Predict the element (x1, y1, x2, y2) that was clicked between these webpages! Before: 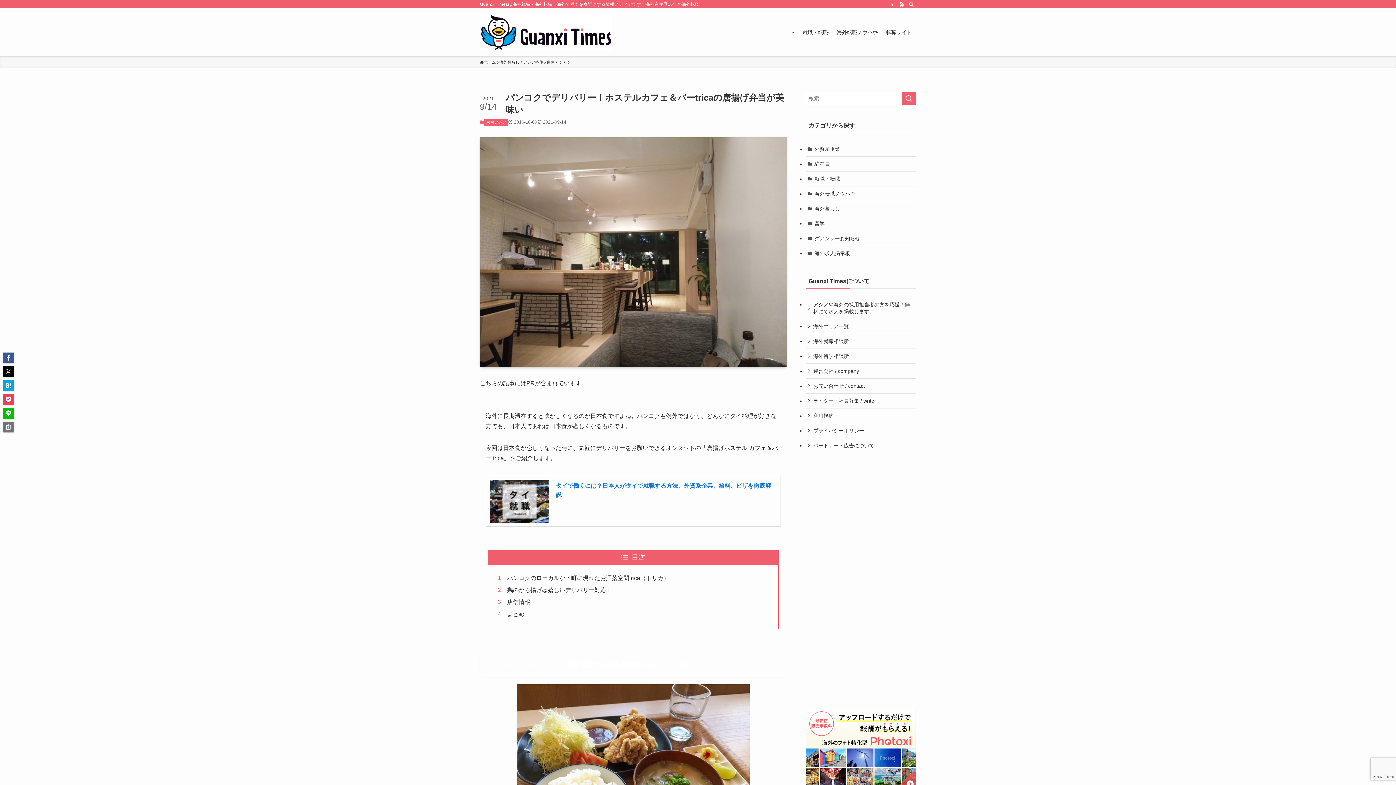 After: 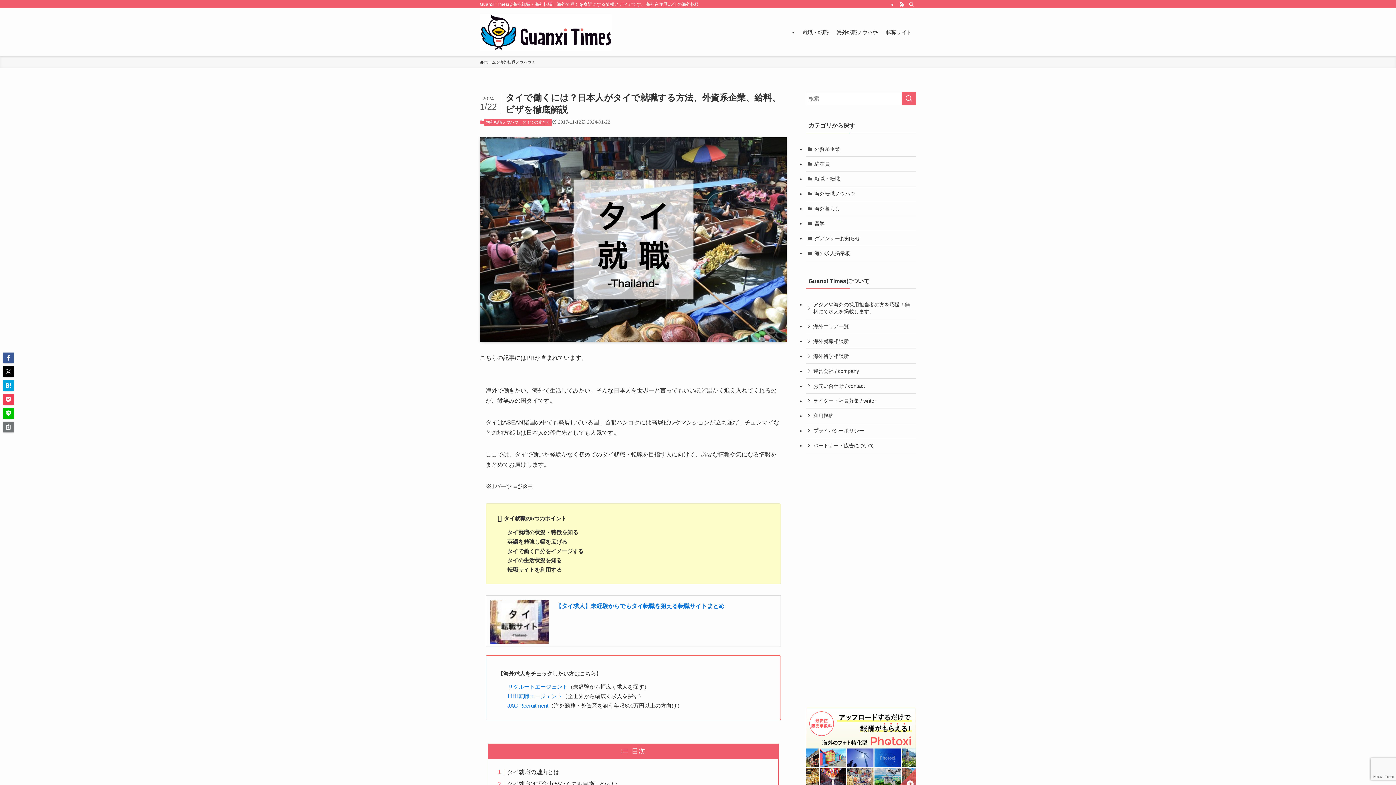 Action: bbox: (490, 479, 548, 523)